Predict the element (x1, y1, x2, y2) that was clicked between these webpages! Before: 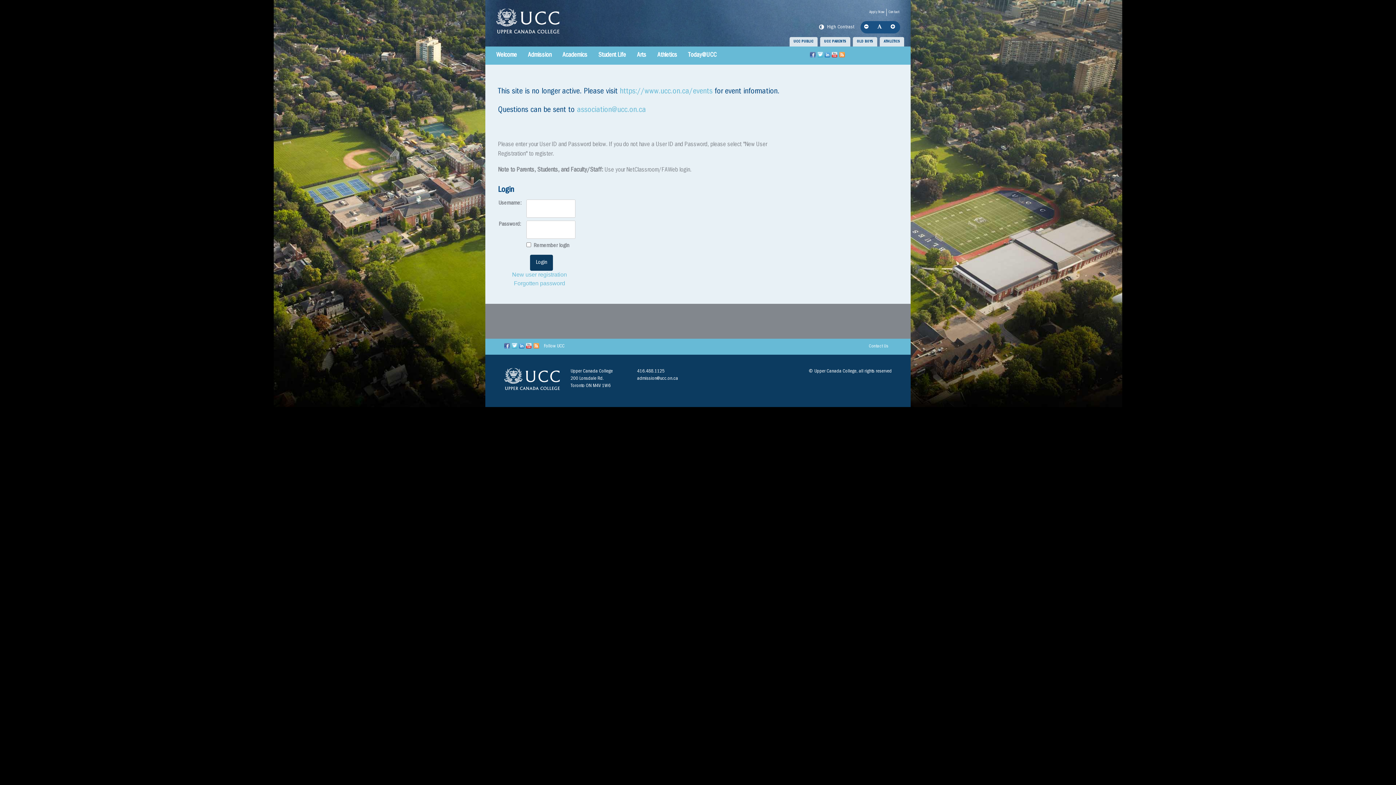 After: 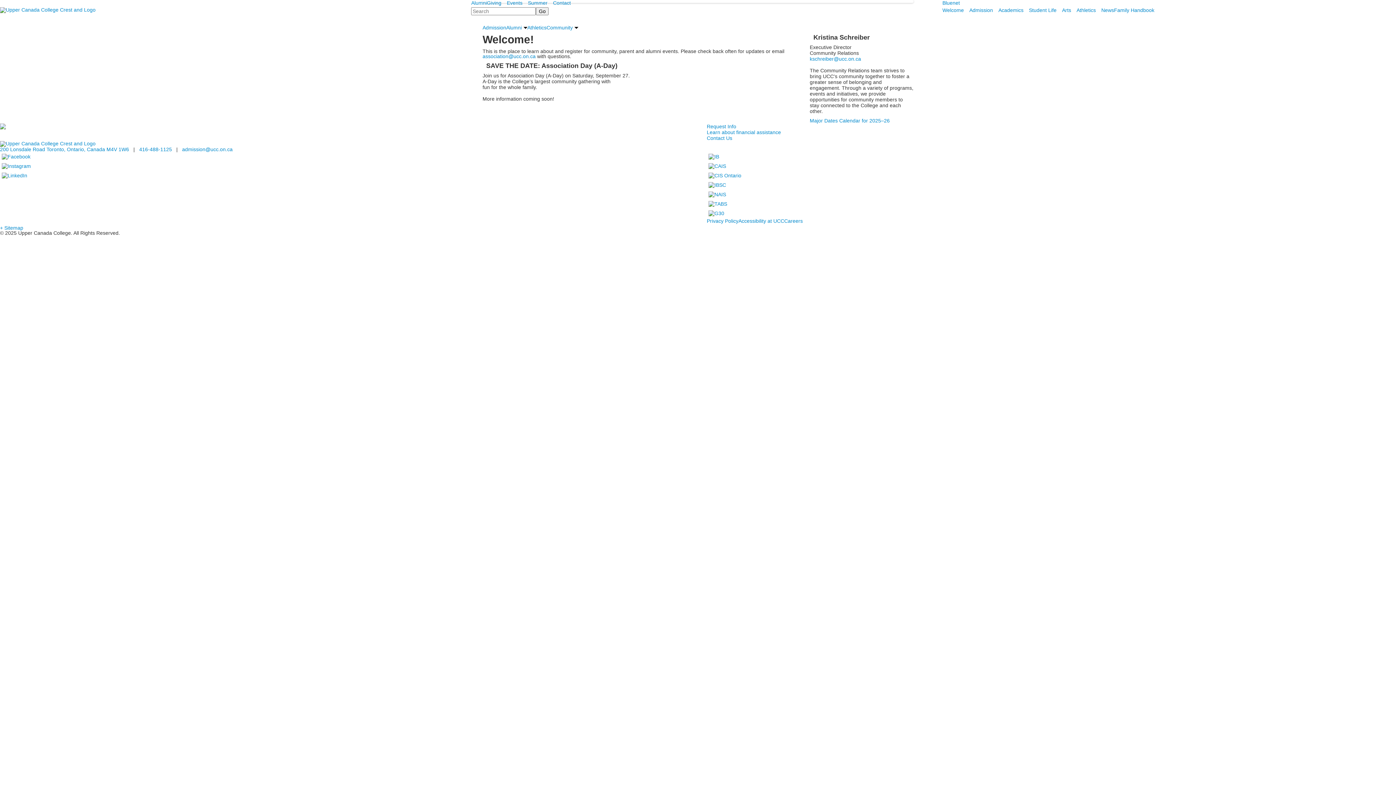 Action: bbox: (620, 88, 712, 96) label: https://www.ucc.on.ca/events